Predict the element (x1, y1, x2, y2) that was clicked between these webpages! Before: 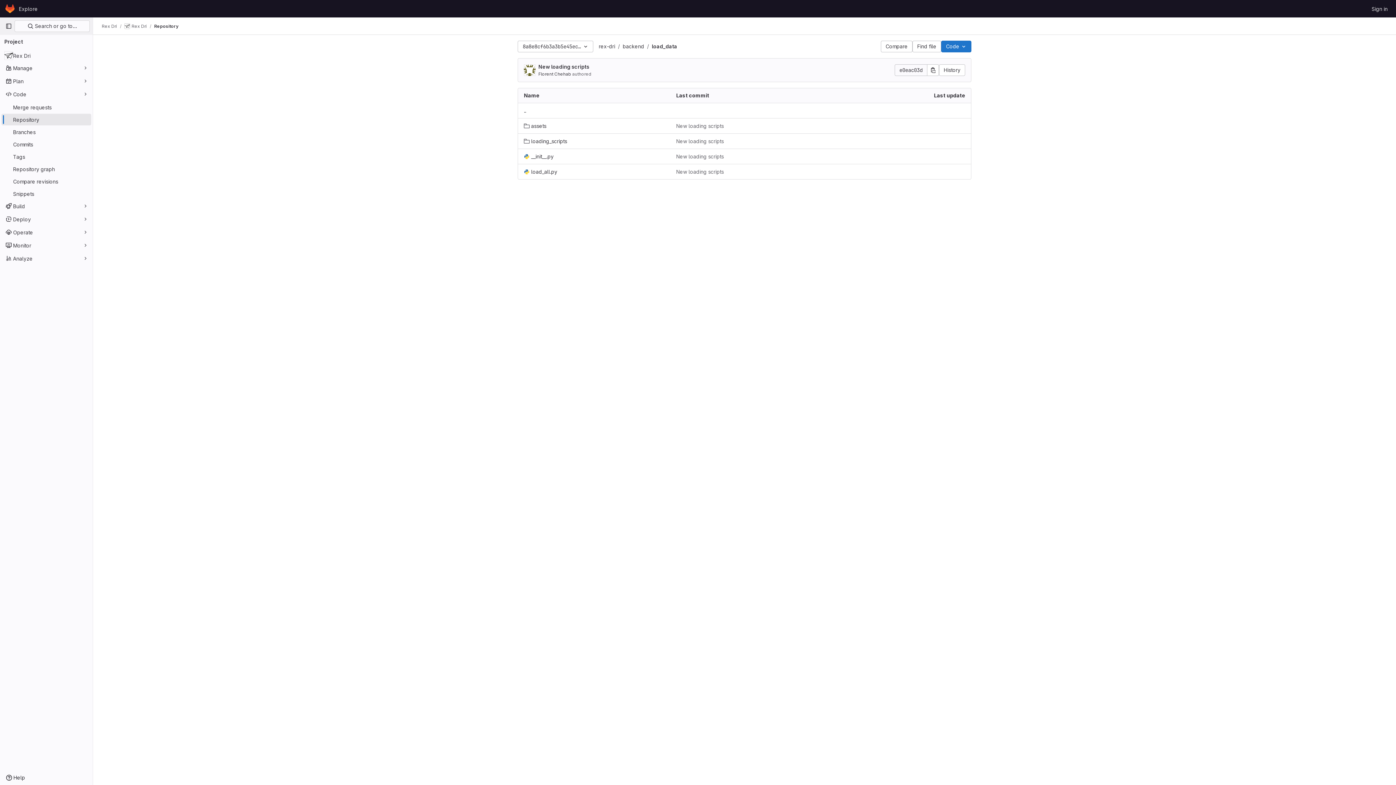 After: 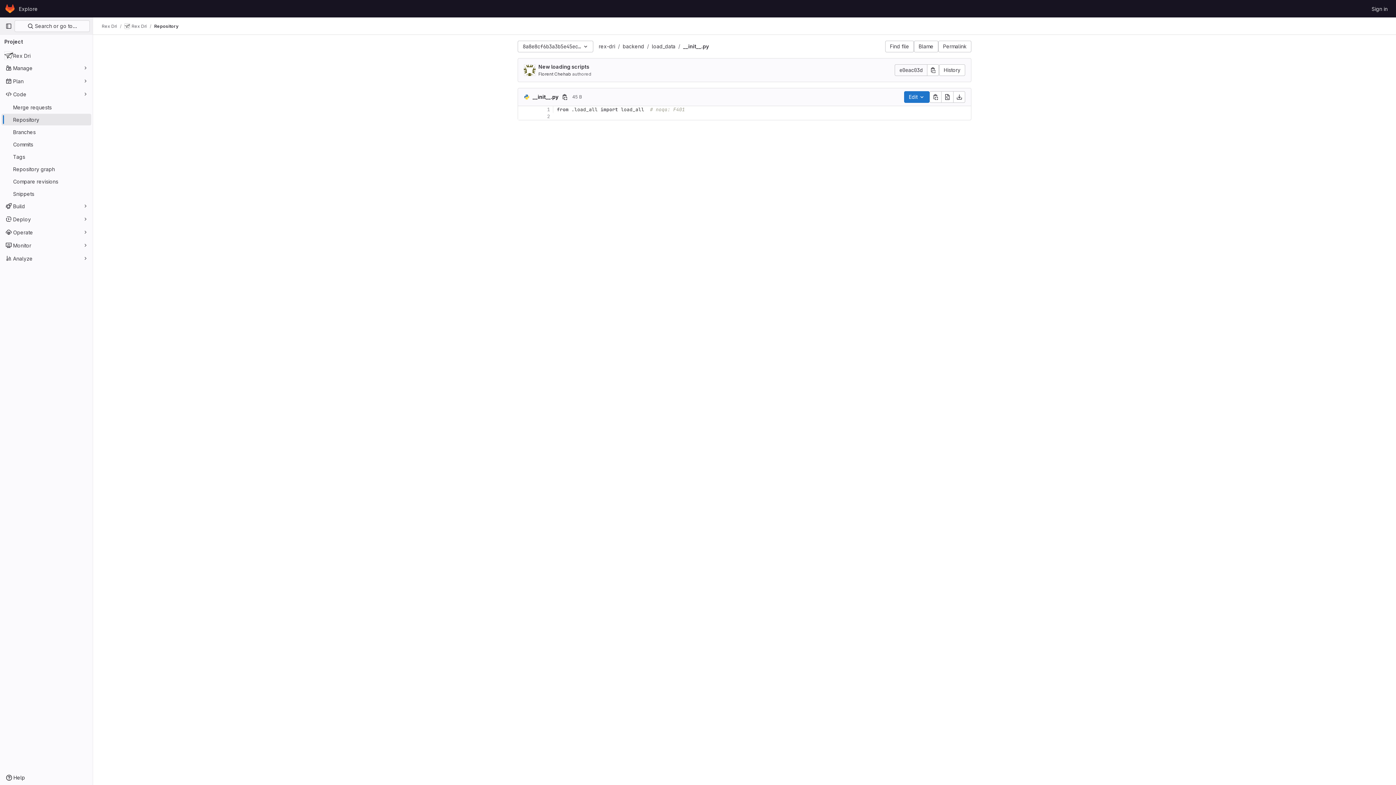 Action: label: __init__.py bbox: (524, 152, 553, 160)